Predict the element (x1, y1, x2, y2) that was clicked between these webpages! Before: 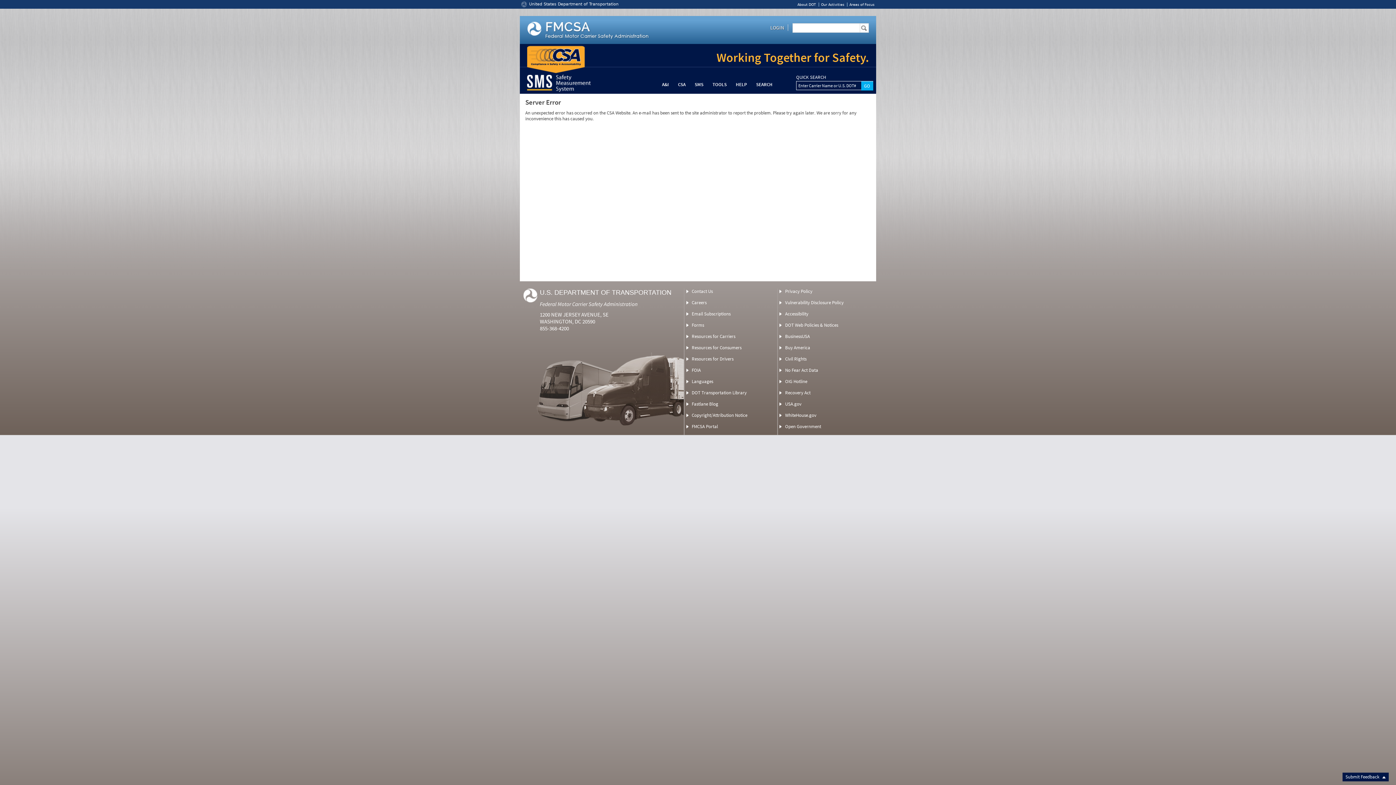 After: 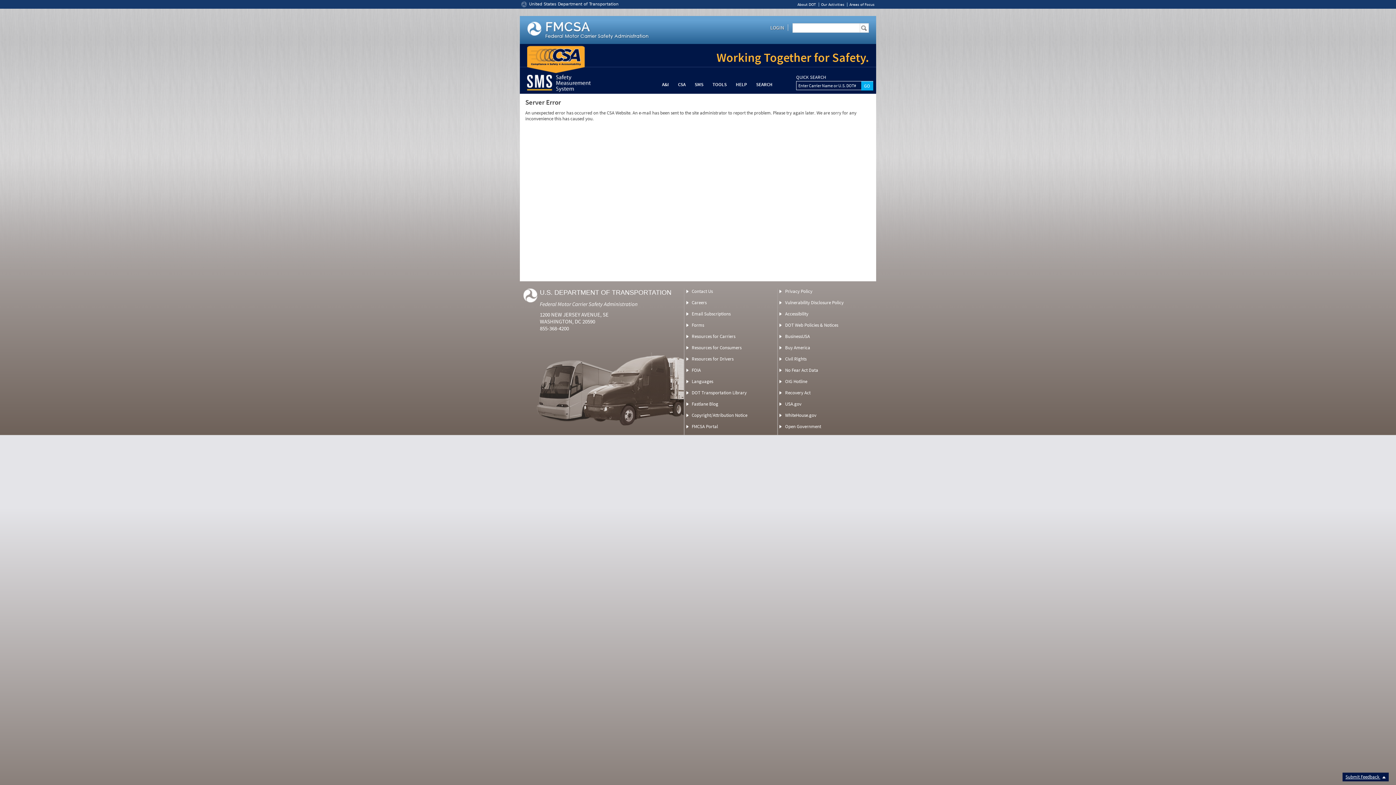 Action: label: Submit Feedback  bbox: (1342, 773, 1389, 781)